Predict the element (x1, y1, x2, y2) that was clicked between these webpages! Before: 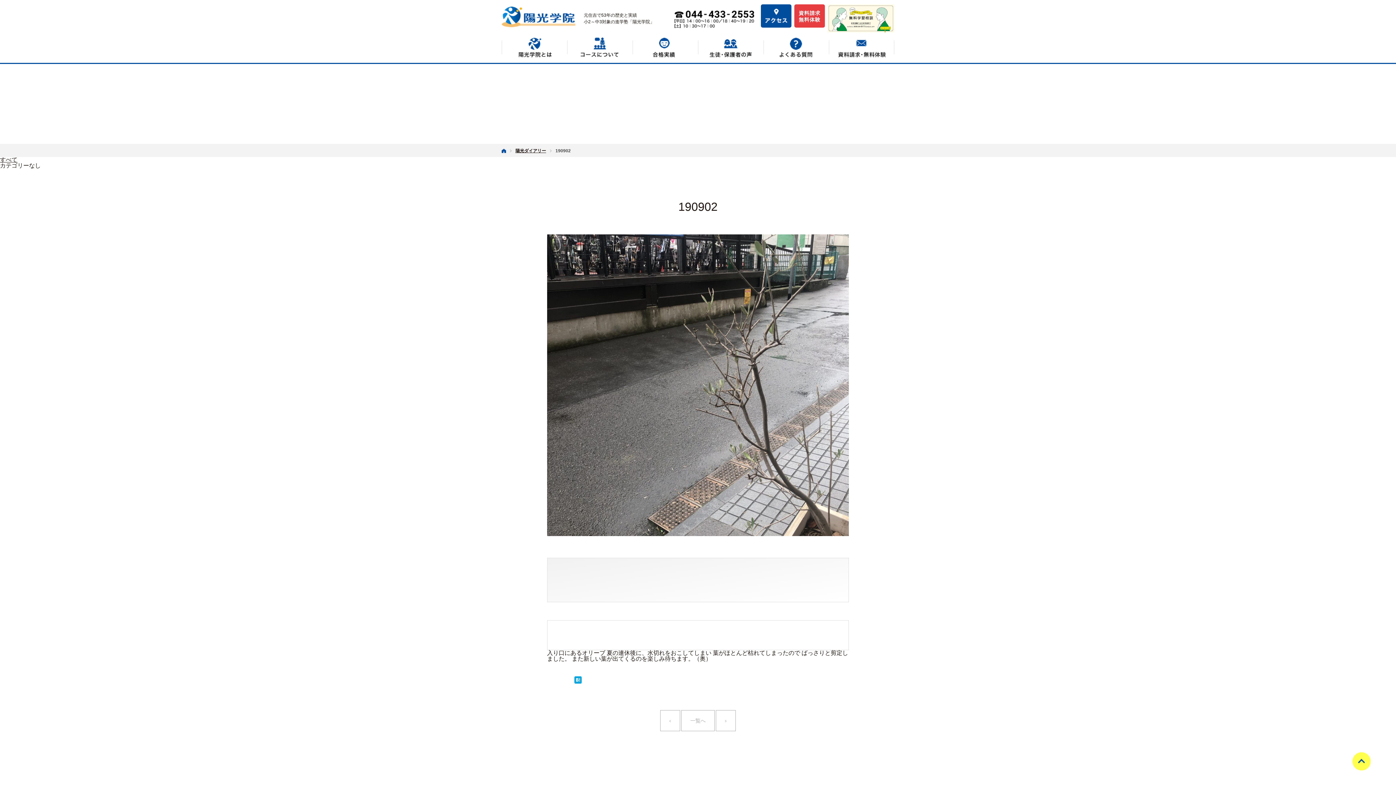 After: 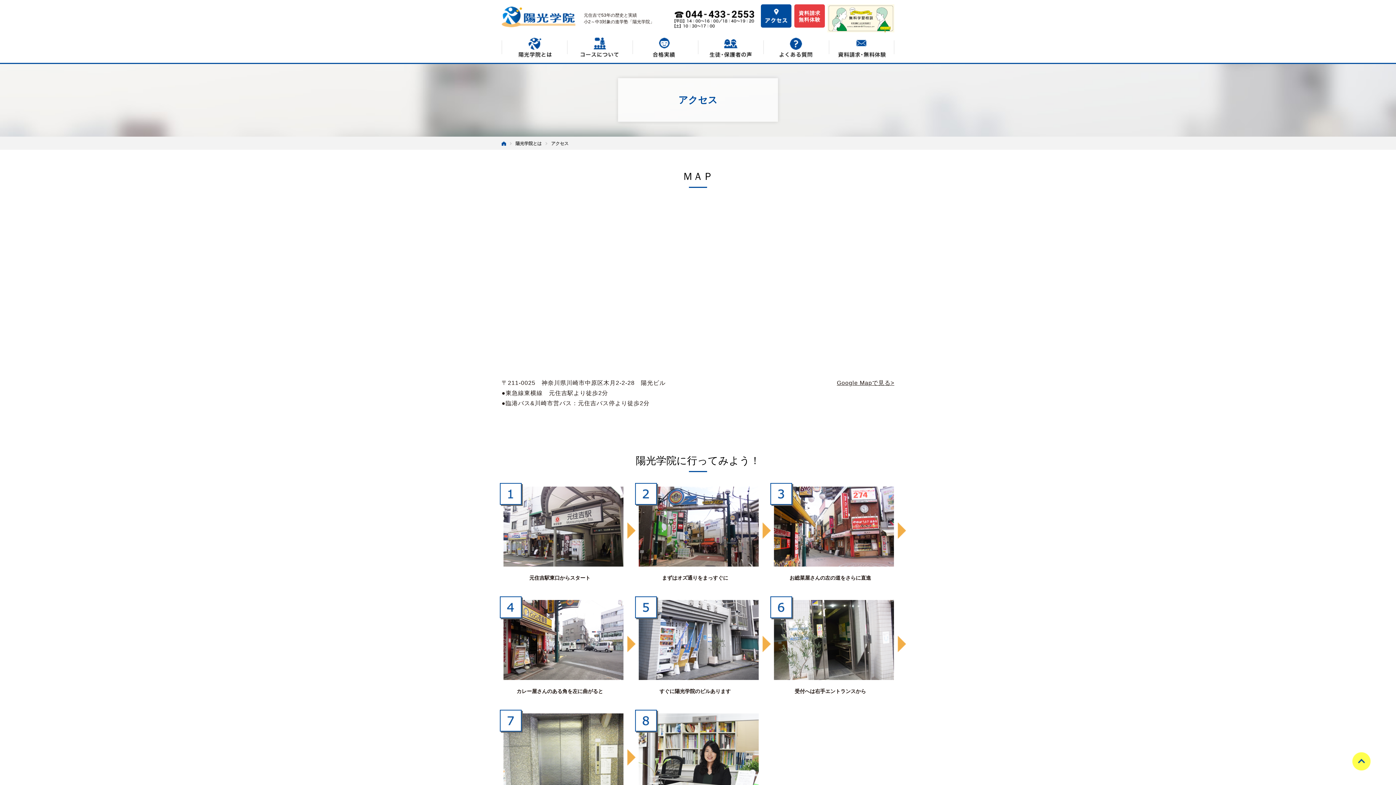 Action: bbox: (761, 4, 791, 27)